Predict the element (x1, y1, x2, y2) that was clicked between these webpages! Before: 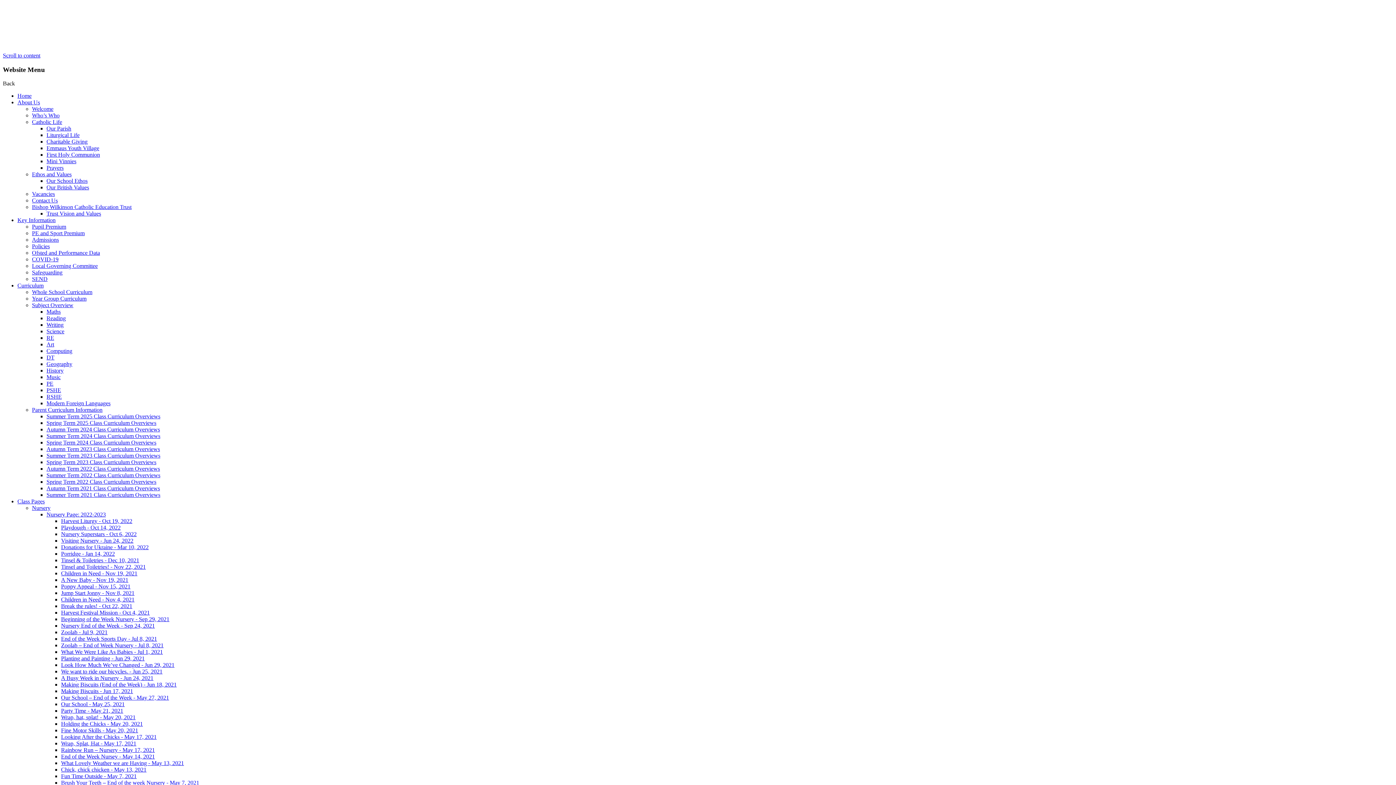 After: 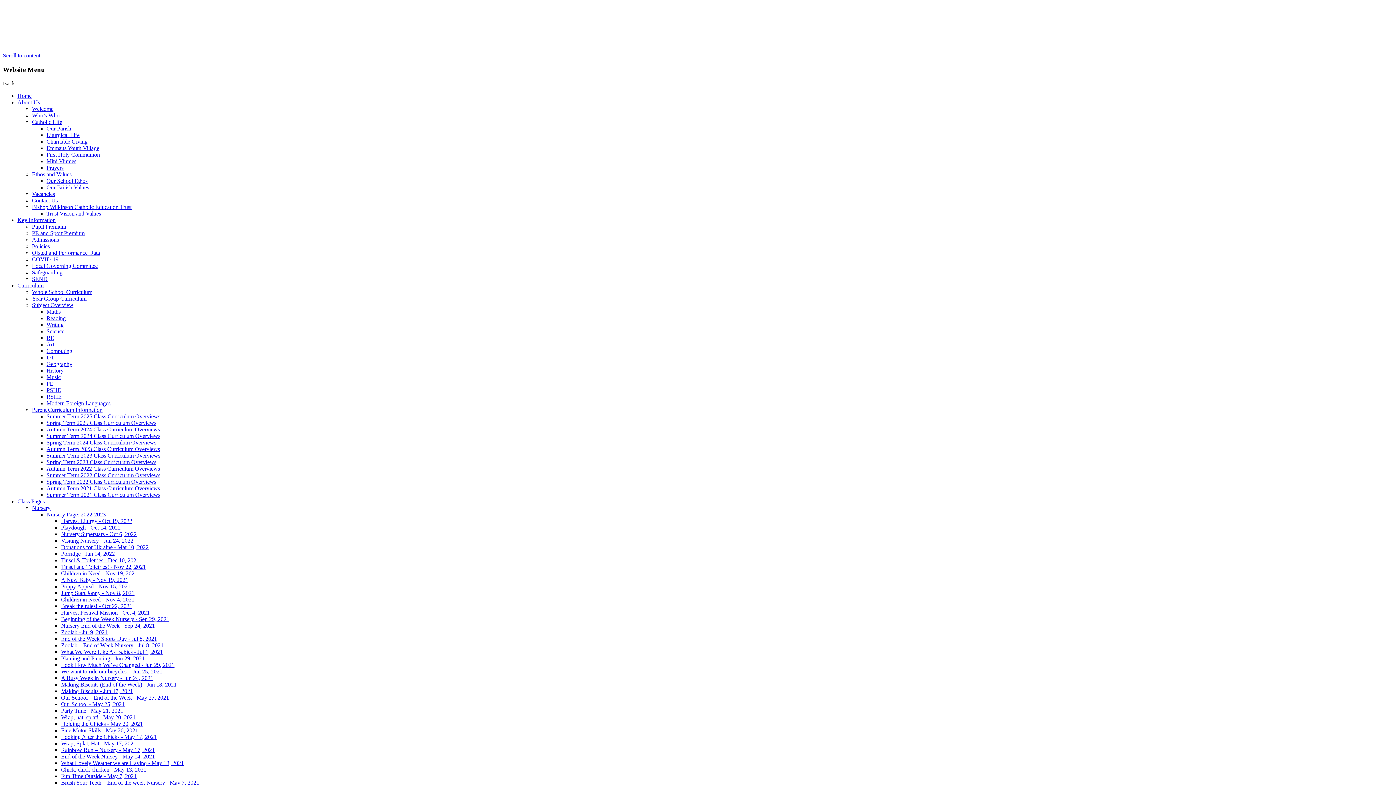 Action: bbox: (61, 668, 162, 675) label: We want to ride our bicycles. - Jun 25, 2021